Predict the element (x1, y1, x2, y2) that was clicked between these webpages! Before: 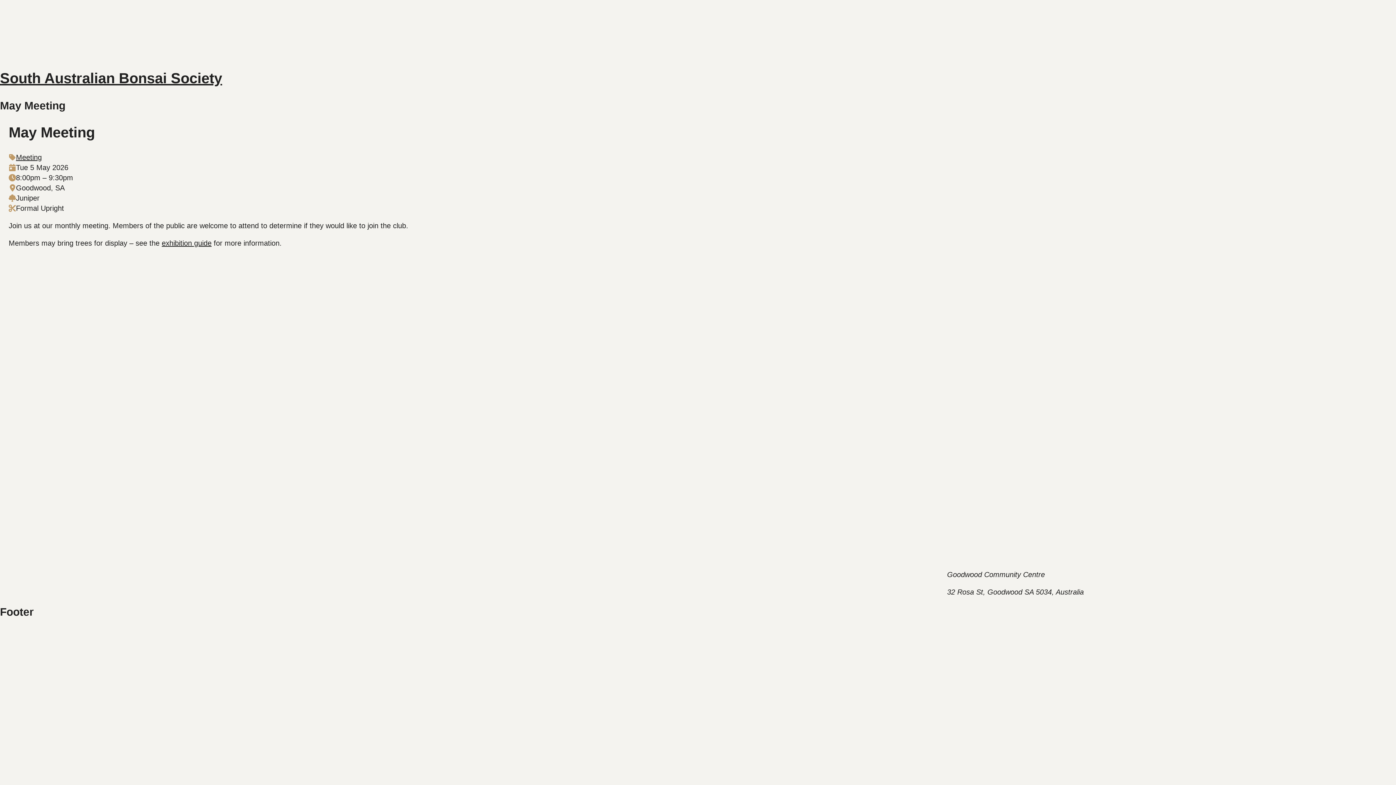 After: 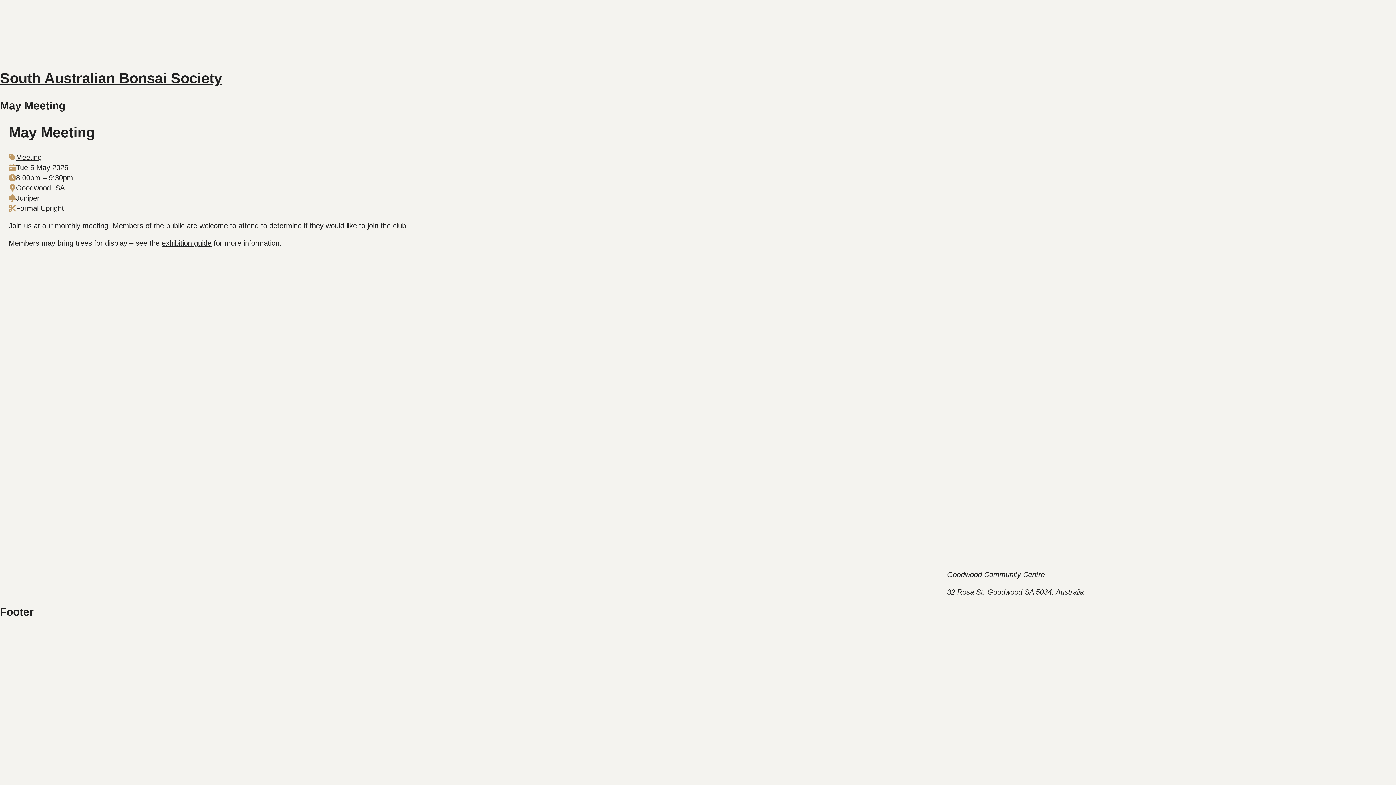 Action: label: Meeting bbox: (16, 153, 41, 161)